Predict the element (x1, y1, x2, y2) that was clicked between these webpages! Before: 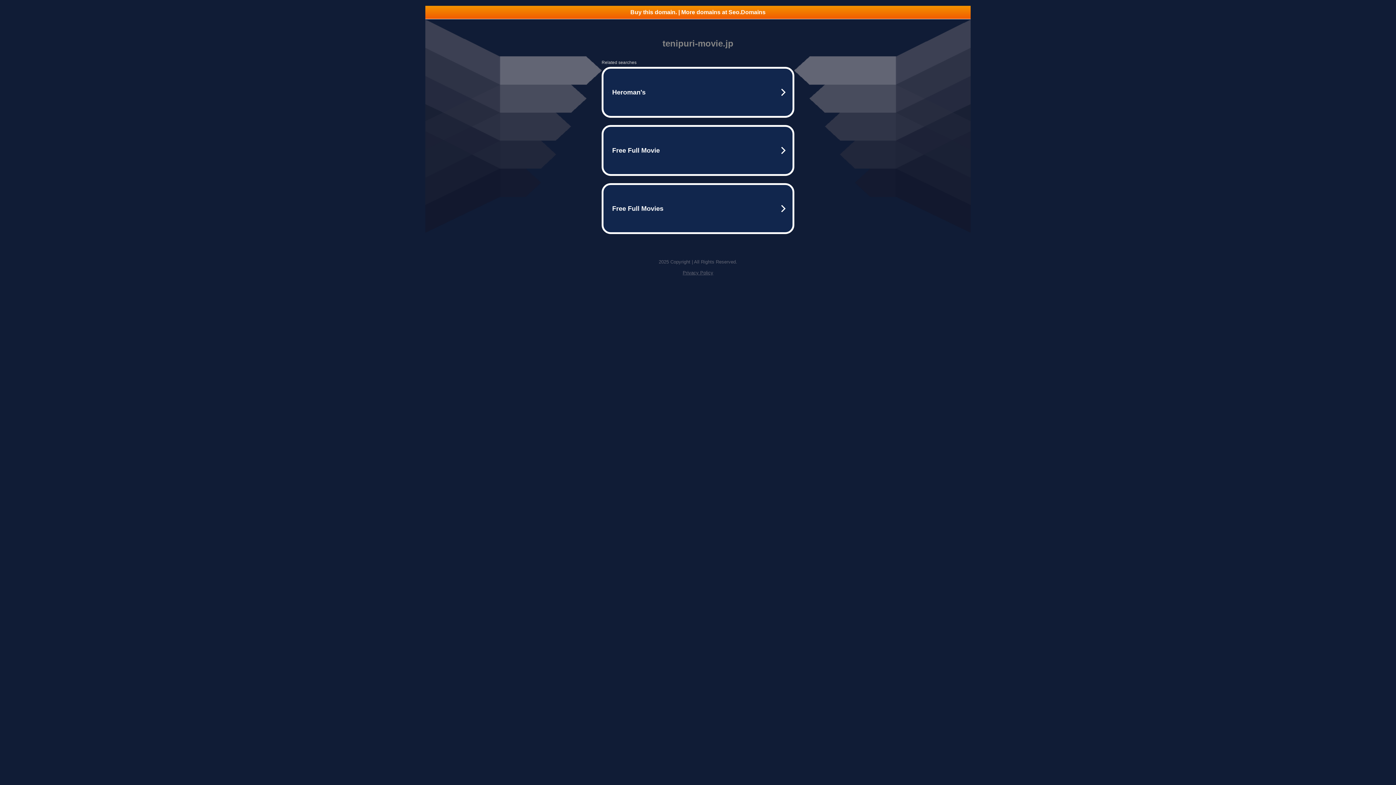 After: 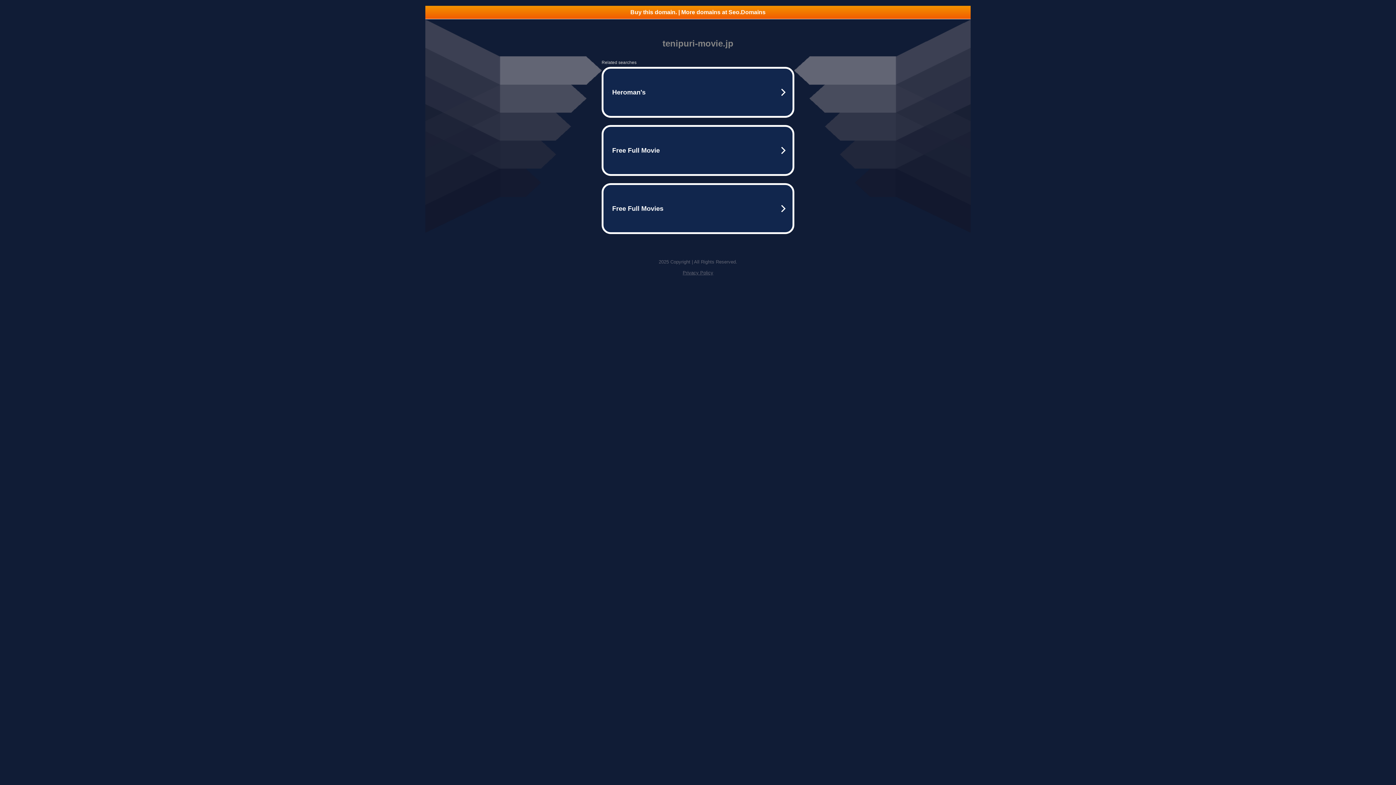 Action: label: Buy this domain. | More domains at Seo.Domains bbox: (425, 5, 970, 18)